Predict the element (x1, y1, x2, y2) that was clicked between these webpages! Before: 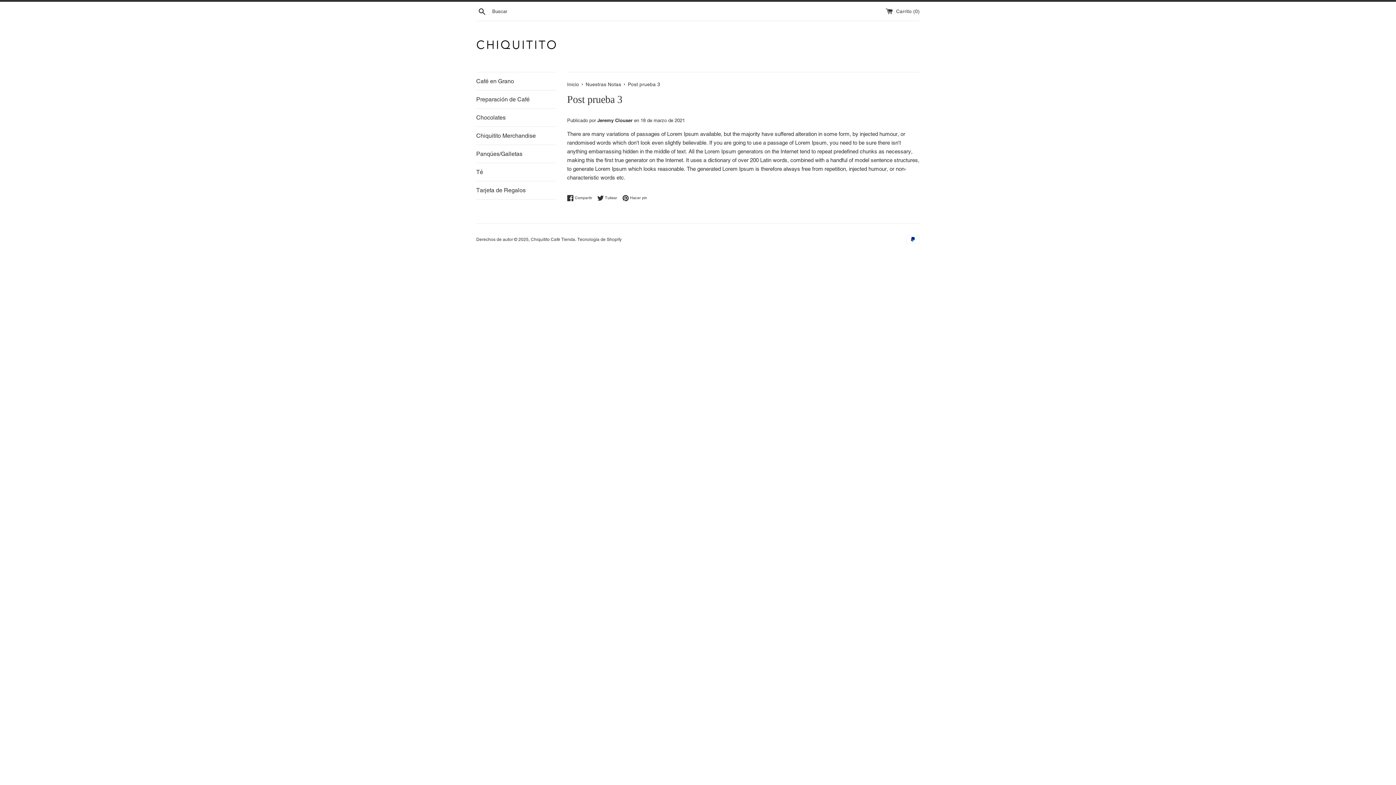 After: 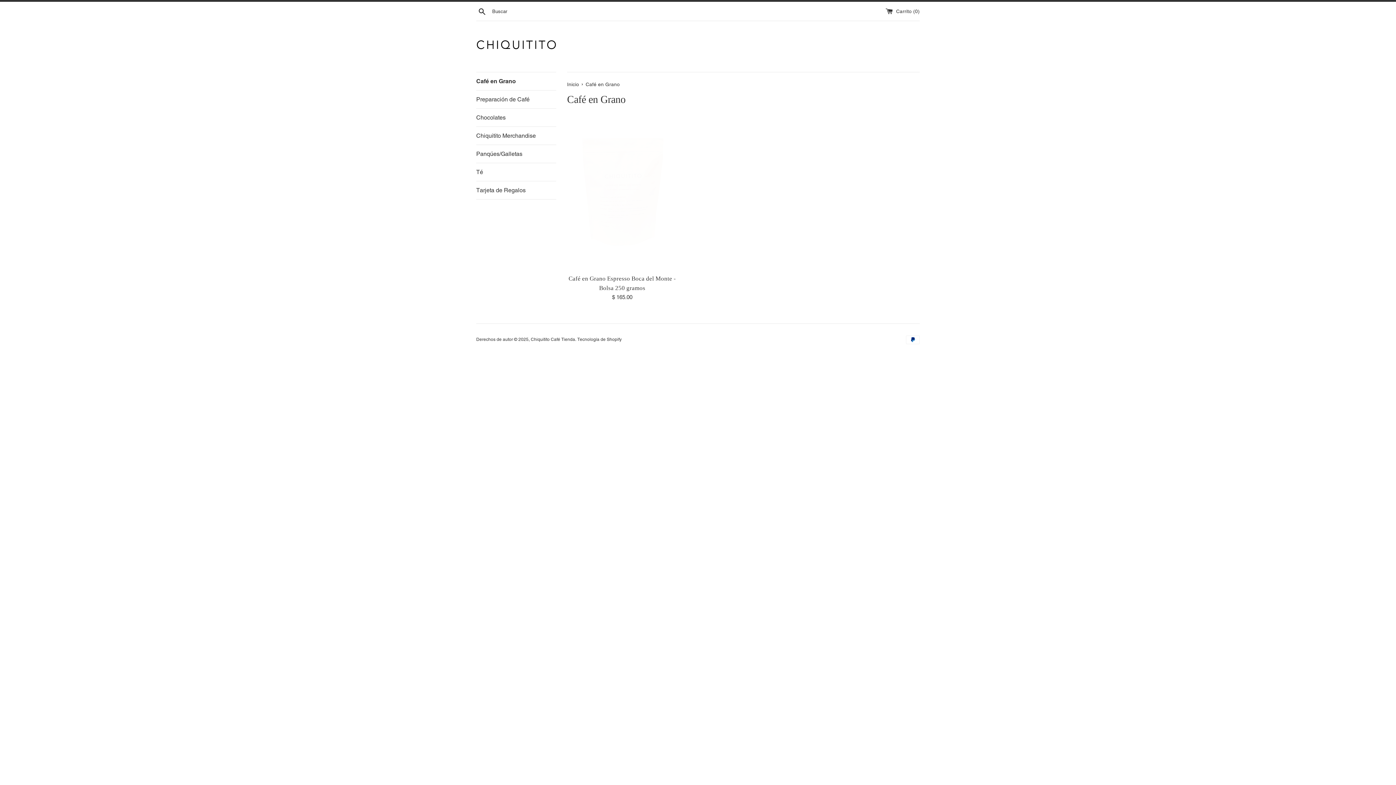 Action: bbox: (476, 72, 556, 90) label: Café en Grano